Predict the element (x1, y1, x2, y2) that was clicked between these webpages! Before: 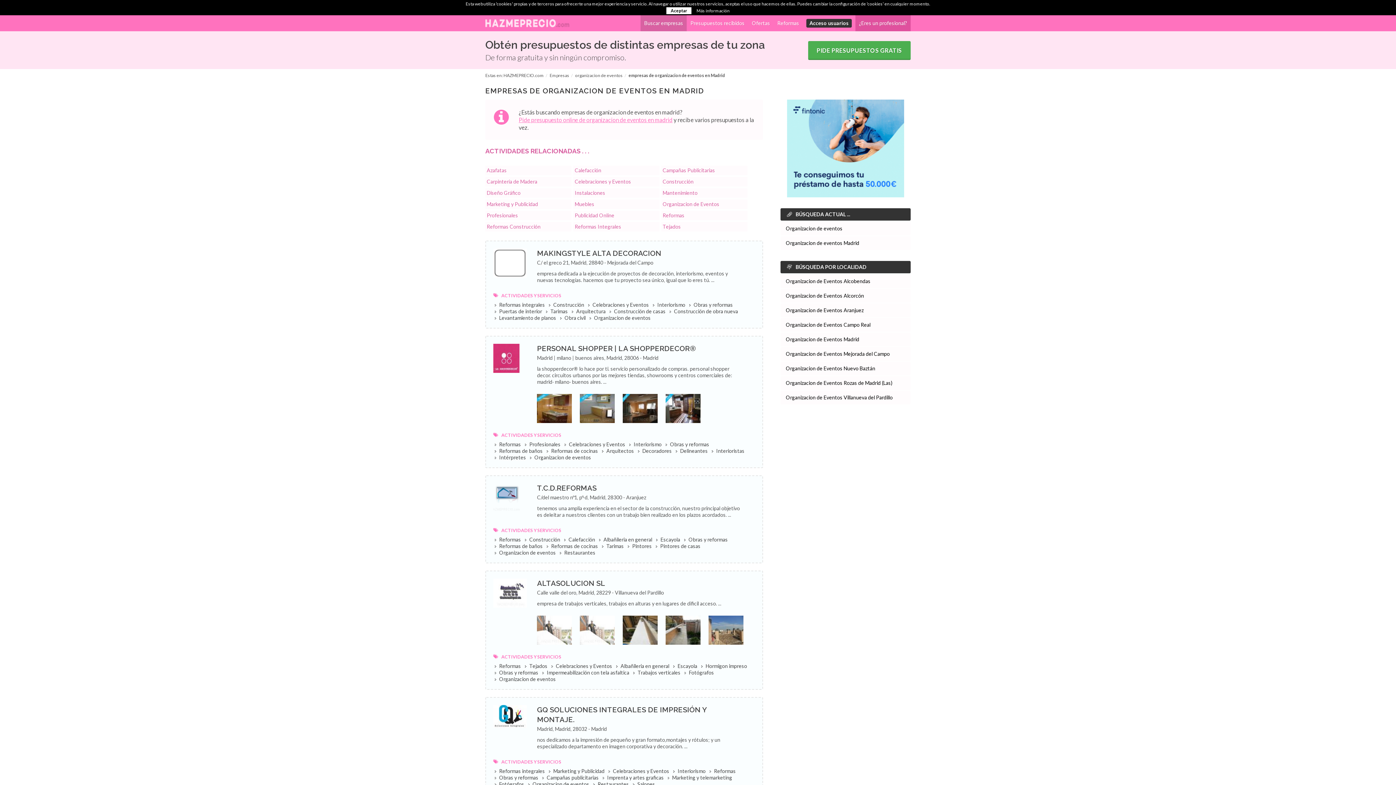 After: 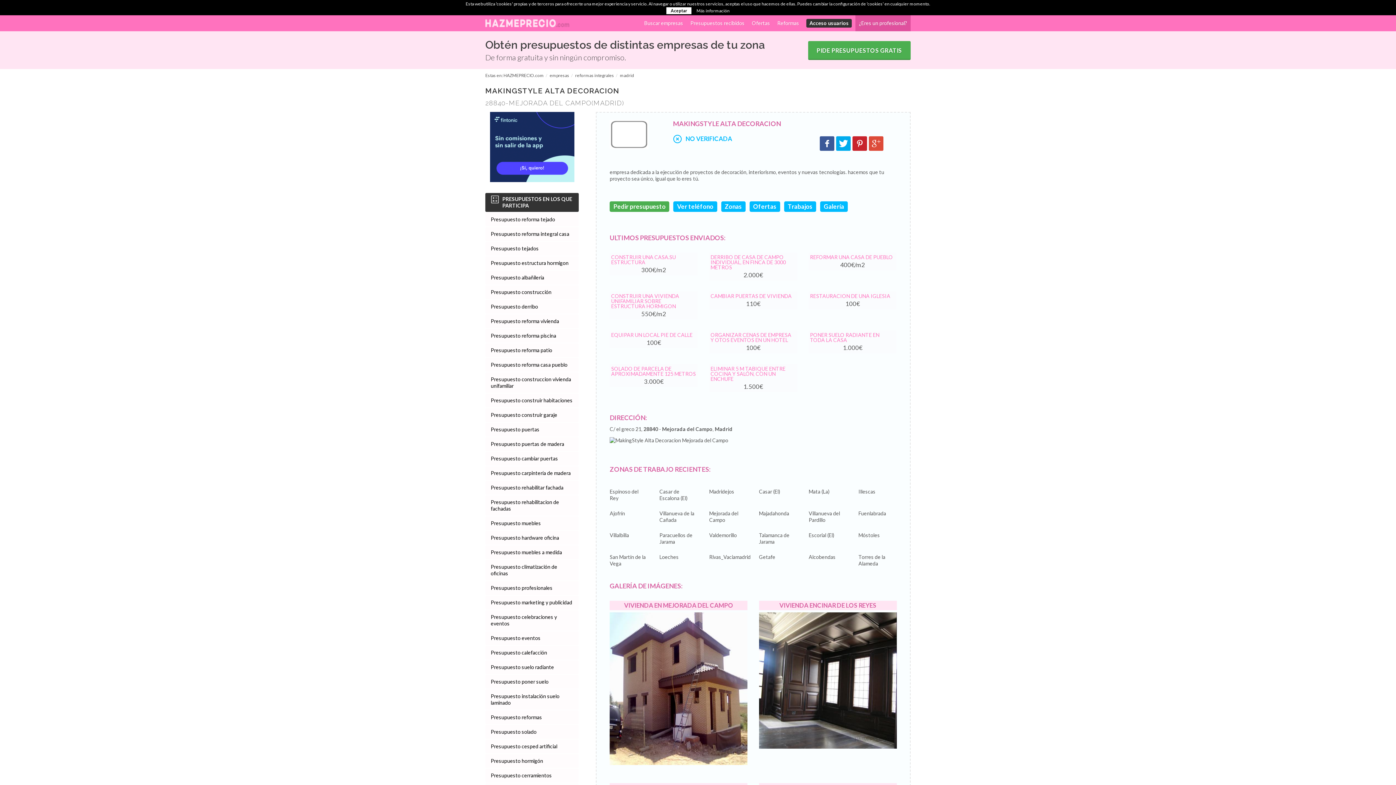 Action: bbox: (537, 249, 661, 257) label: MAKINGSTYLE ALTA DECORACION